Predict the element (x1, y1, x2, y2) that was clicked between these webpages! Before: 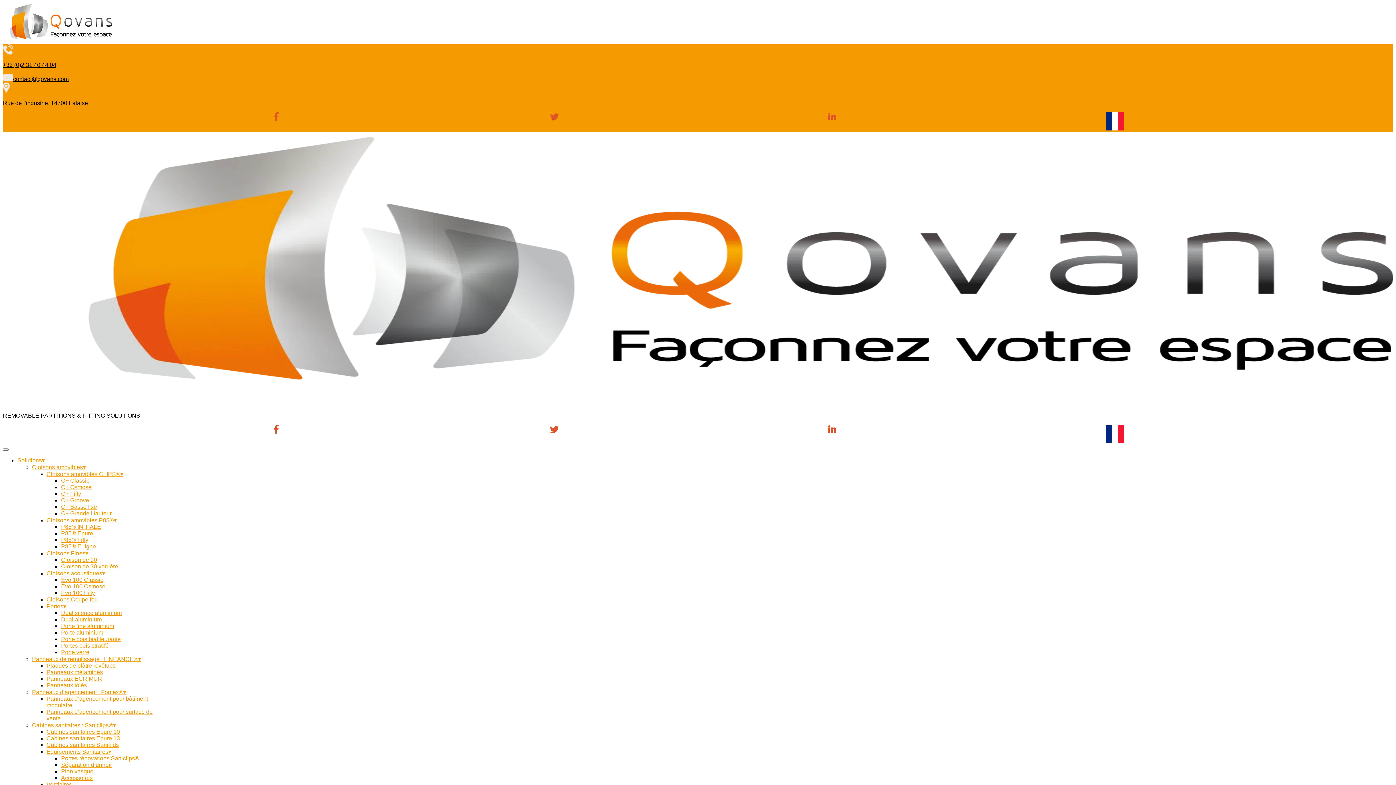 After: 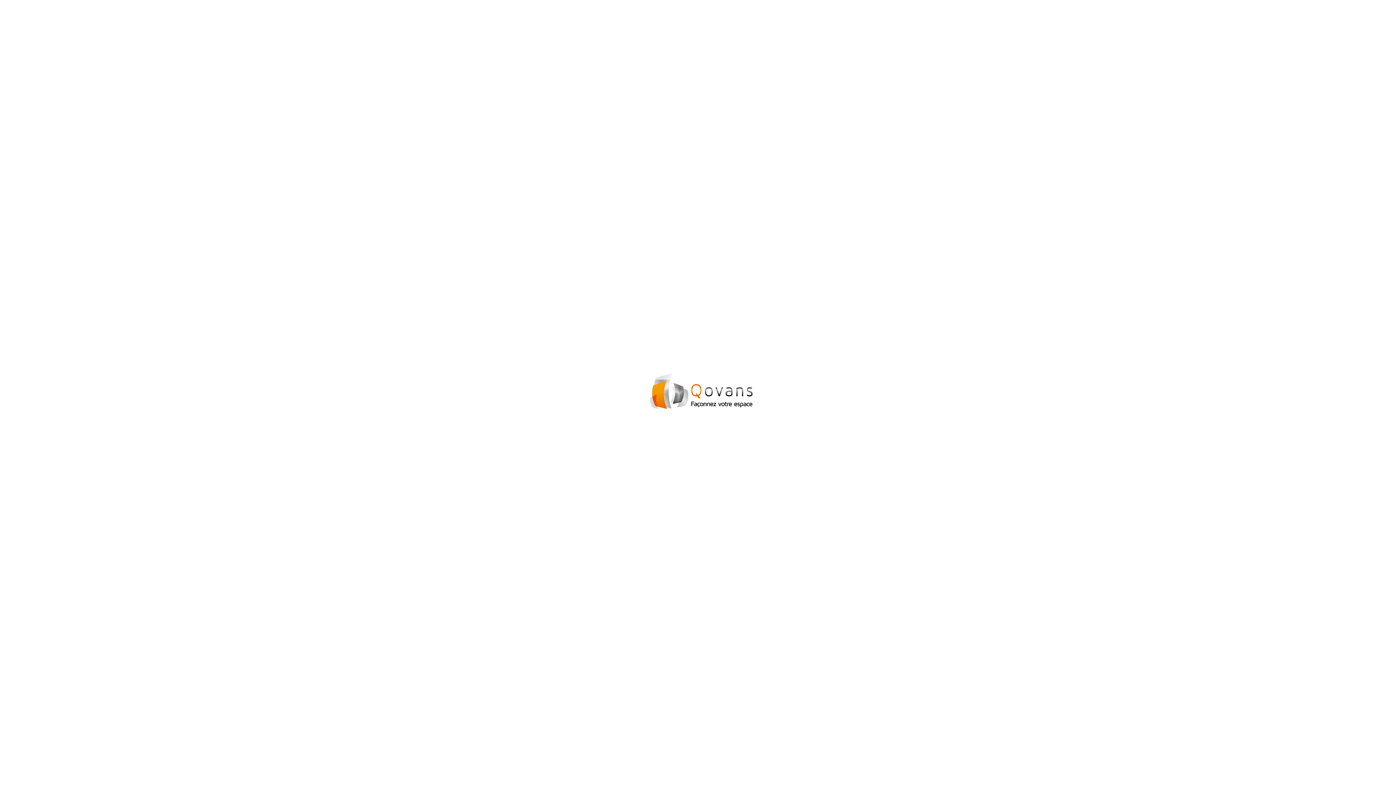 Action: label: Evo 100 Classic bbox: (61, 577, 103, 583)